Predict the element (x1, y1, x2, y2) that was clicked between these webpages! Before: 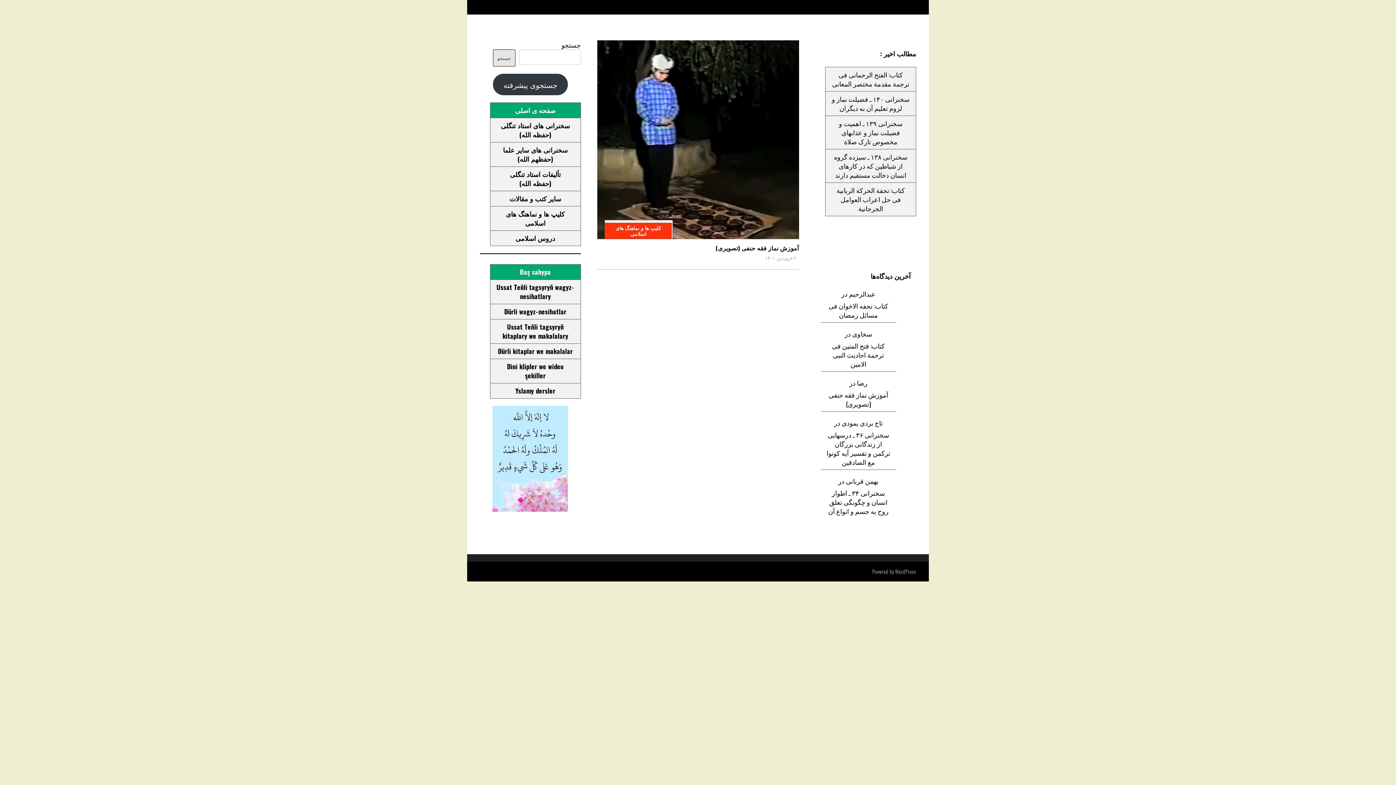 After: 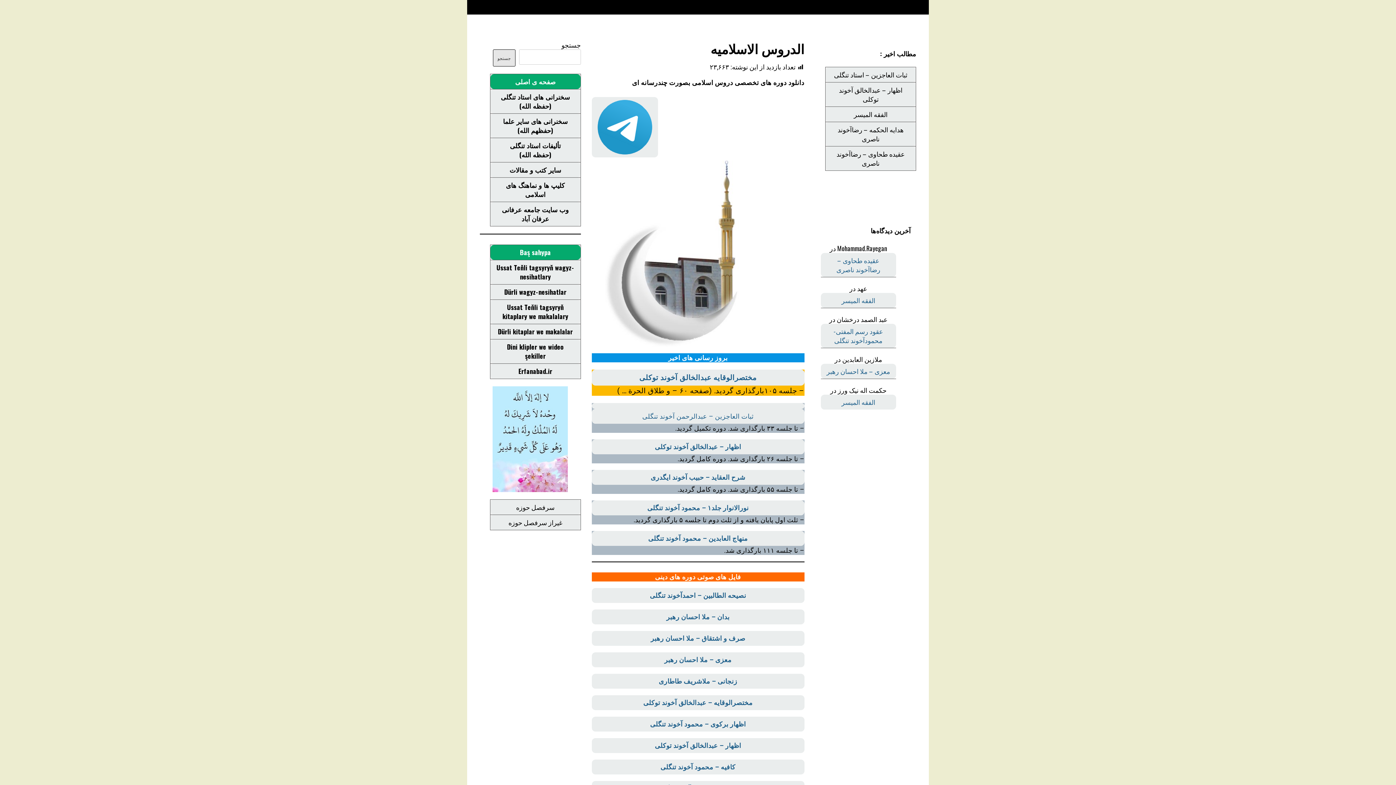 Action: label: دروس اسلامی bbox: (490, 230, 580, 245)